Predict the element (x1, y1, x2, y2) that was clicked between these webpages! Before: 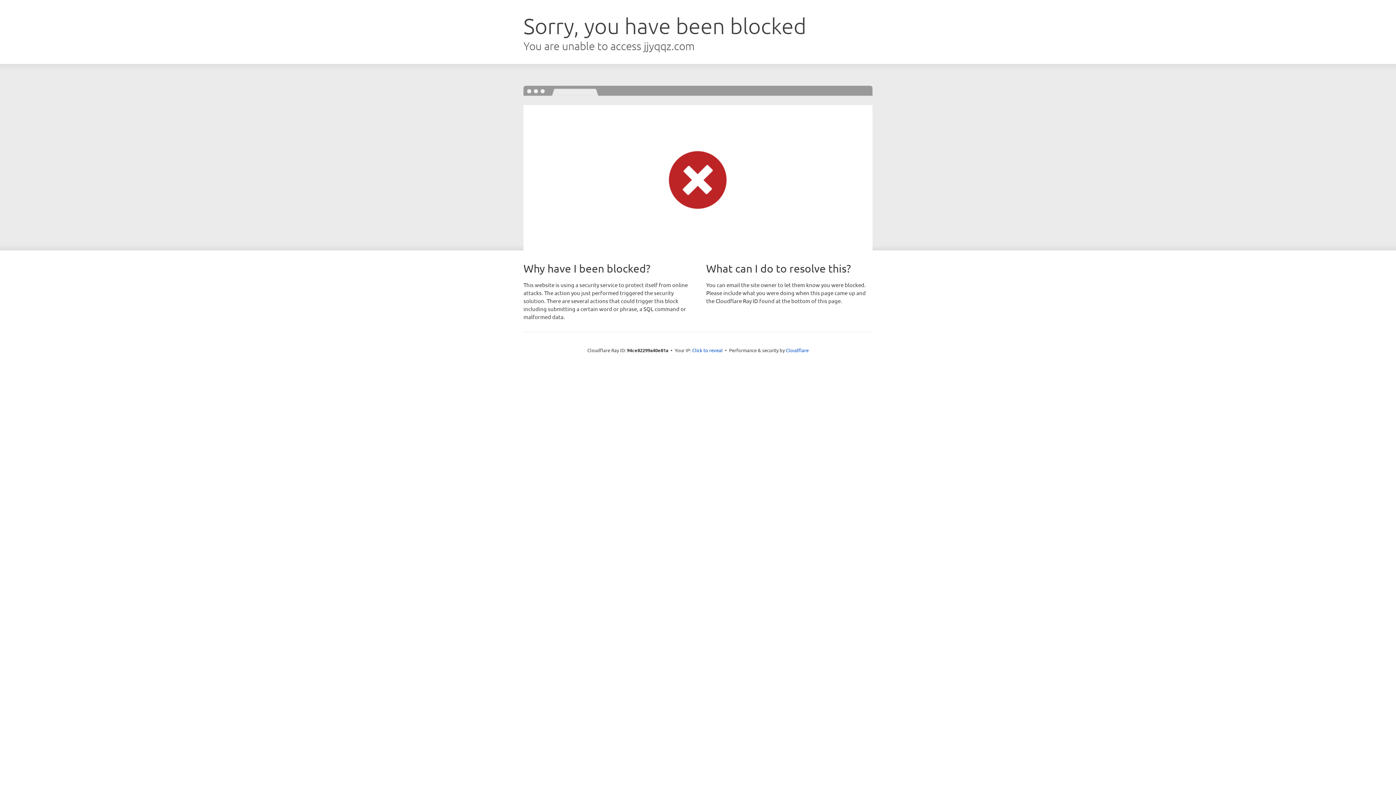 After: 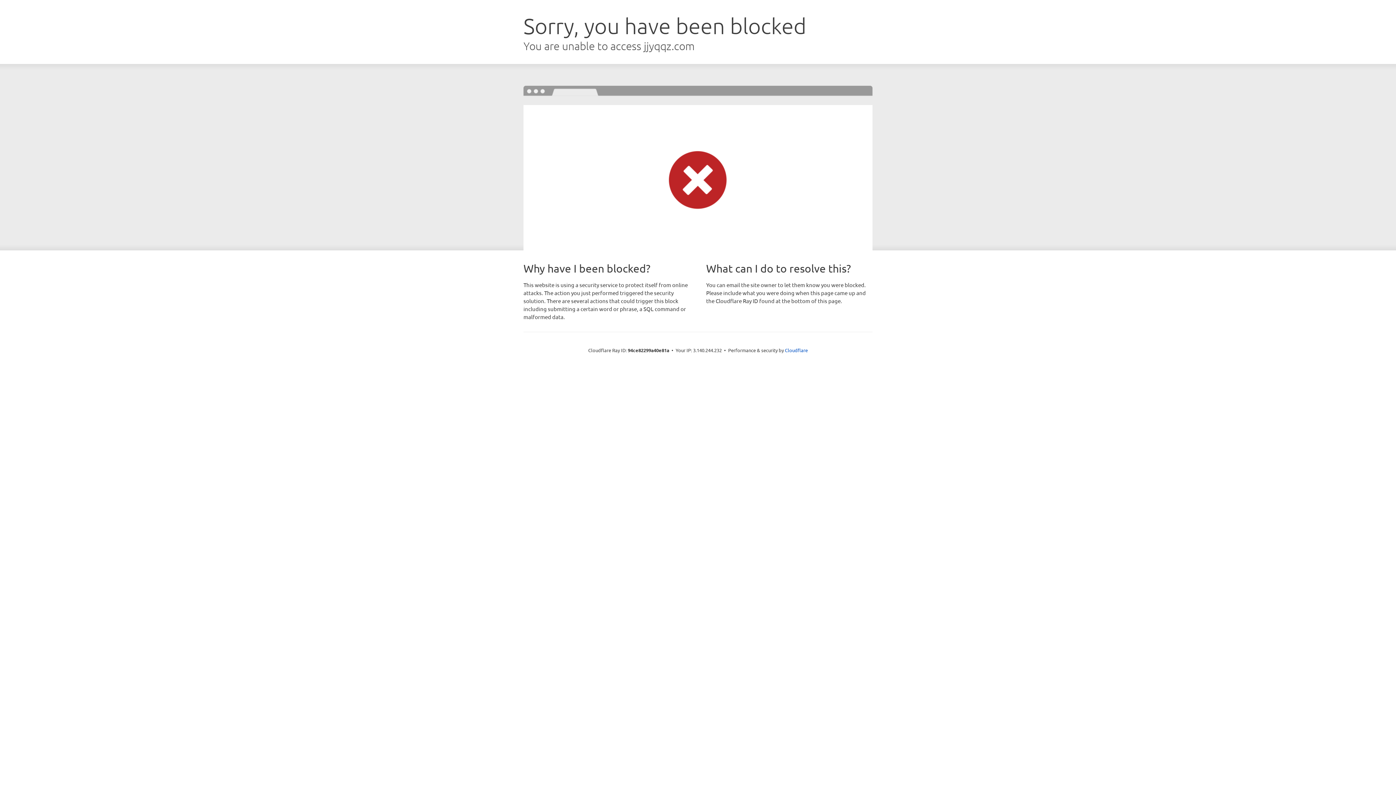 Action: label: Click to reveal bbox: (692, 346, 722, 353)